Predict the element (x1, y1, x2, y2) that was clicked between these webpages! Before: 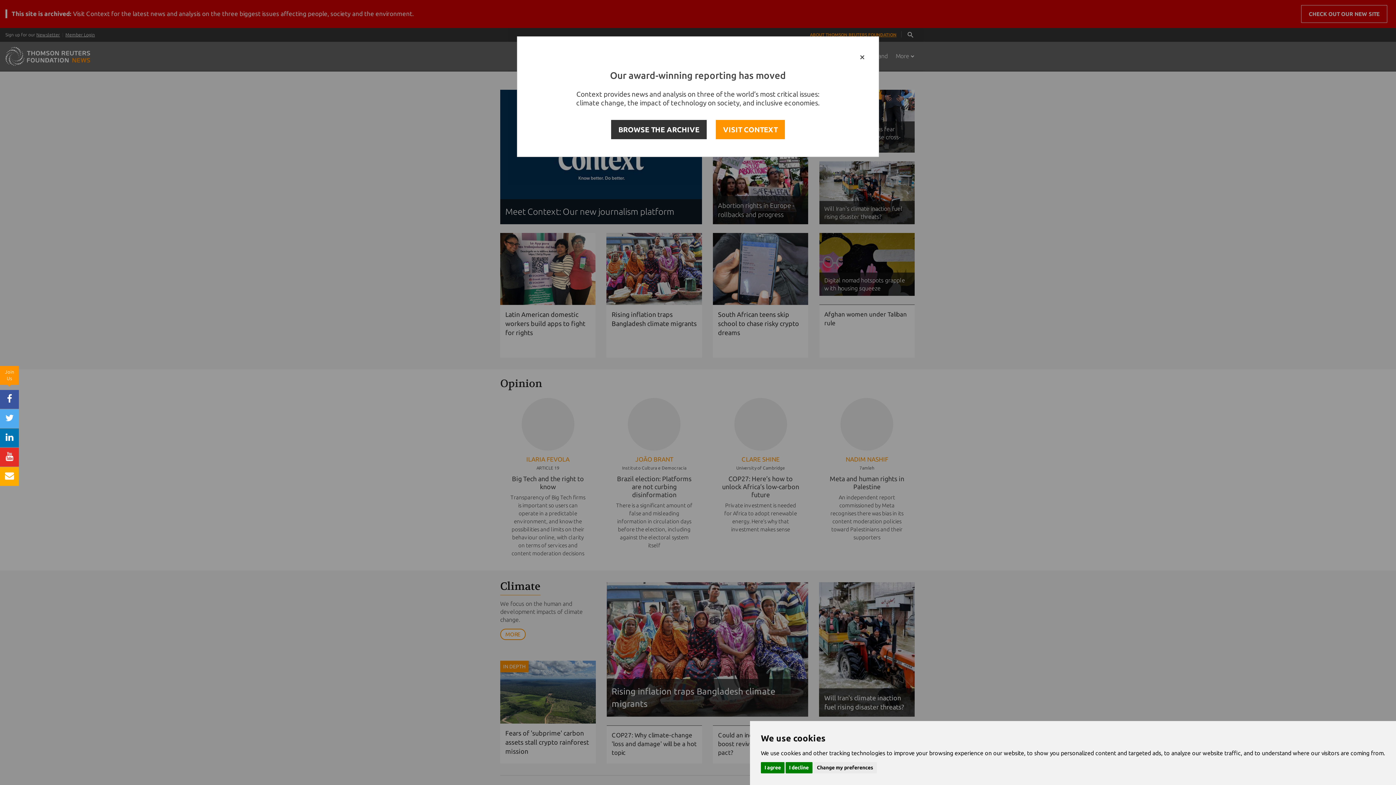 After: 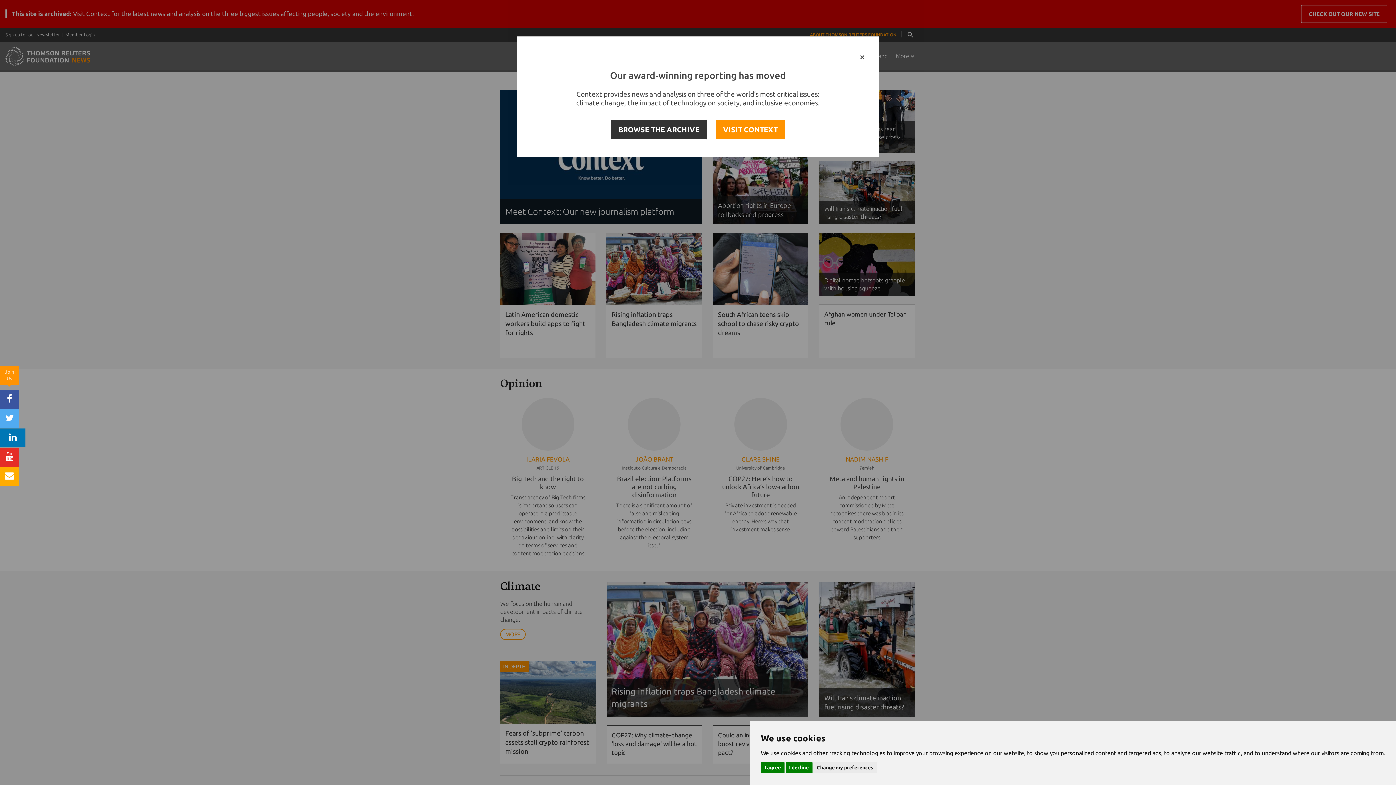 Action: bbox: (0, 428, 18, 447)